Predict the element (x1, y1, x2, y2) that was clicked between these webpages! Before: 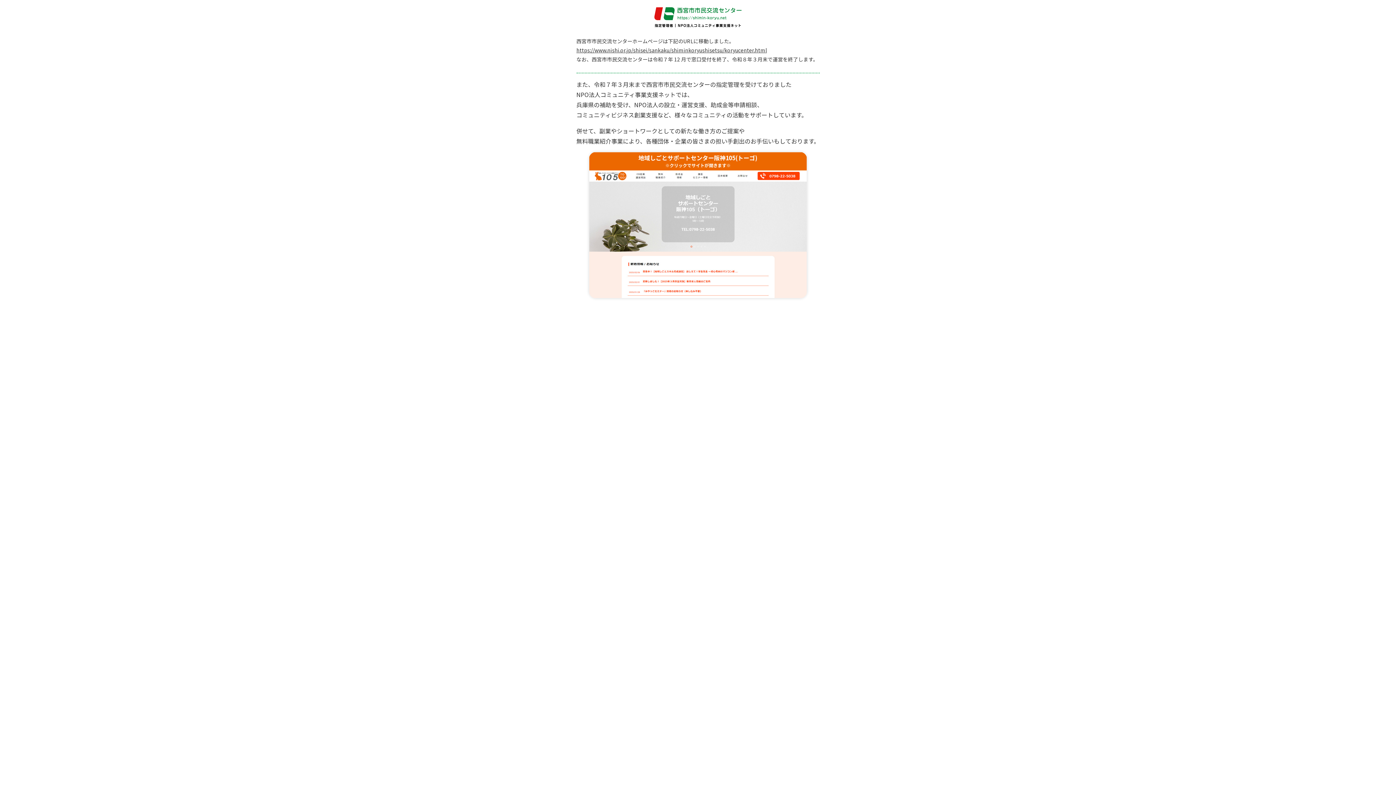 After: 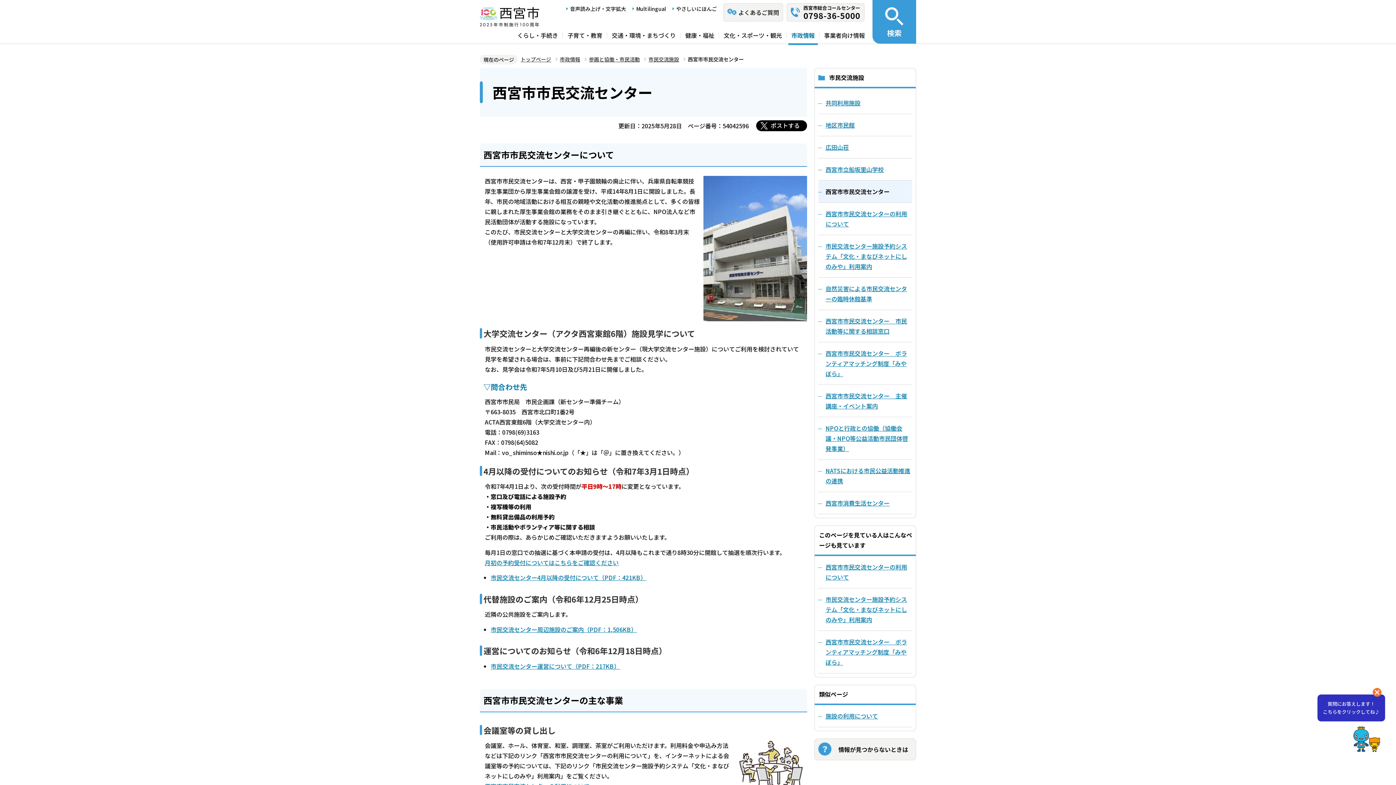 Action: label: https://www.nishi.or.jp/shisei/sankaku/shiminkoryushisetsu/koryucenter.html bbox: (576, 46, 767, 53)